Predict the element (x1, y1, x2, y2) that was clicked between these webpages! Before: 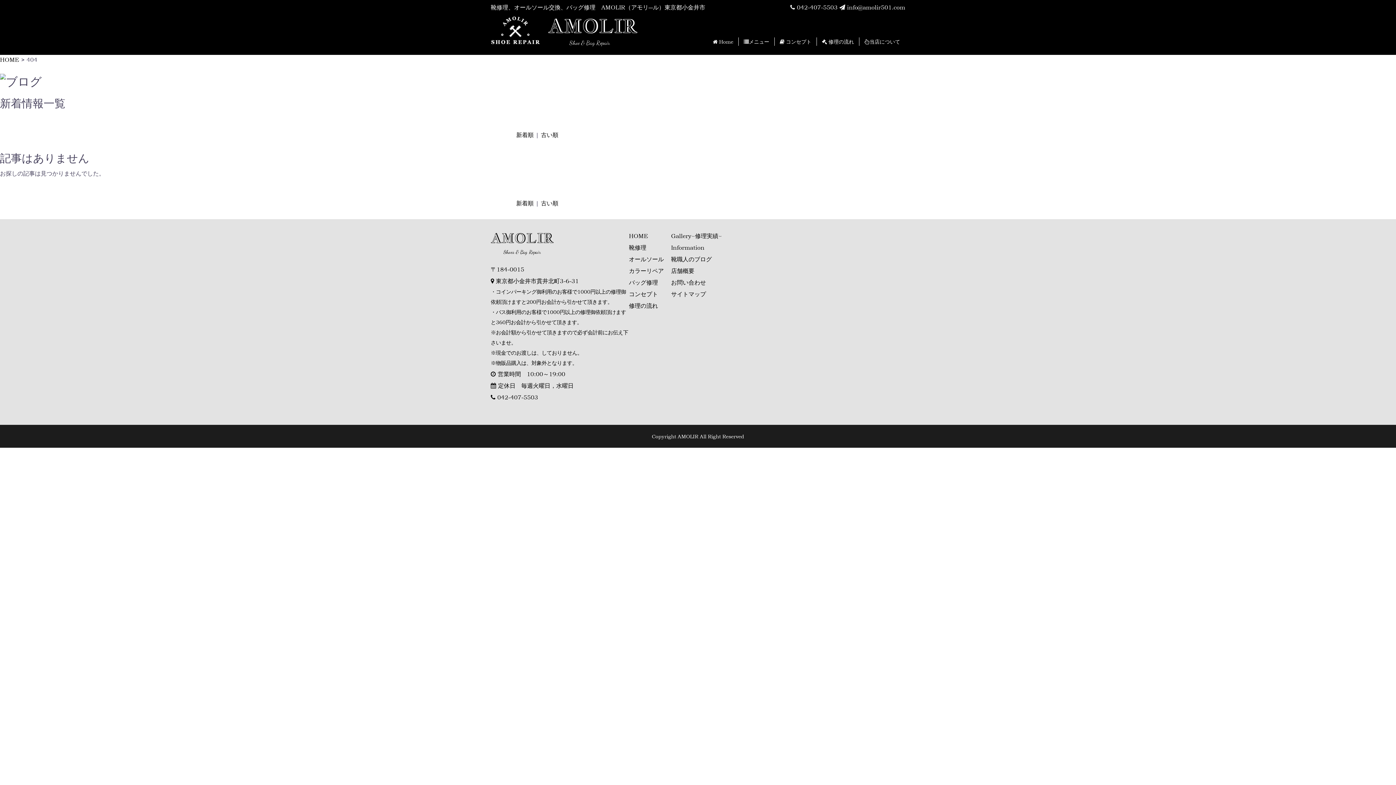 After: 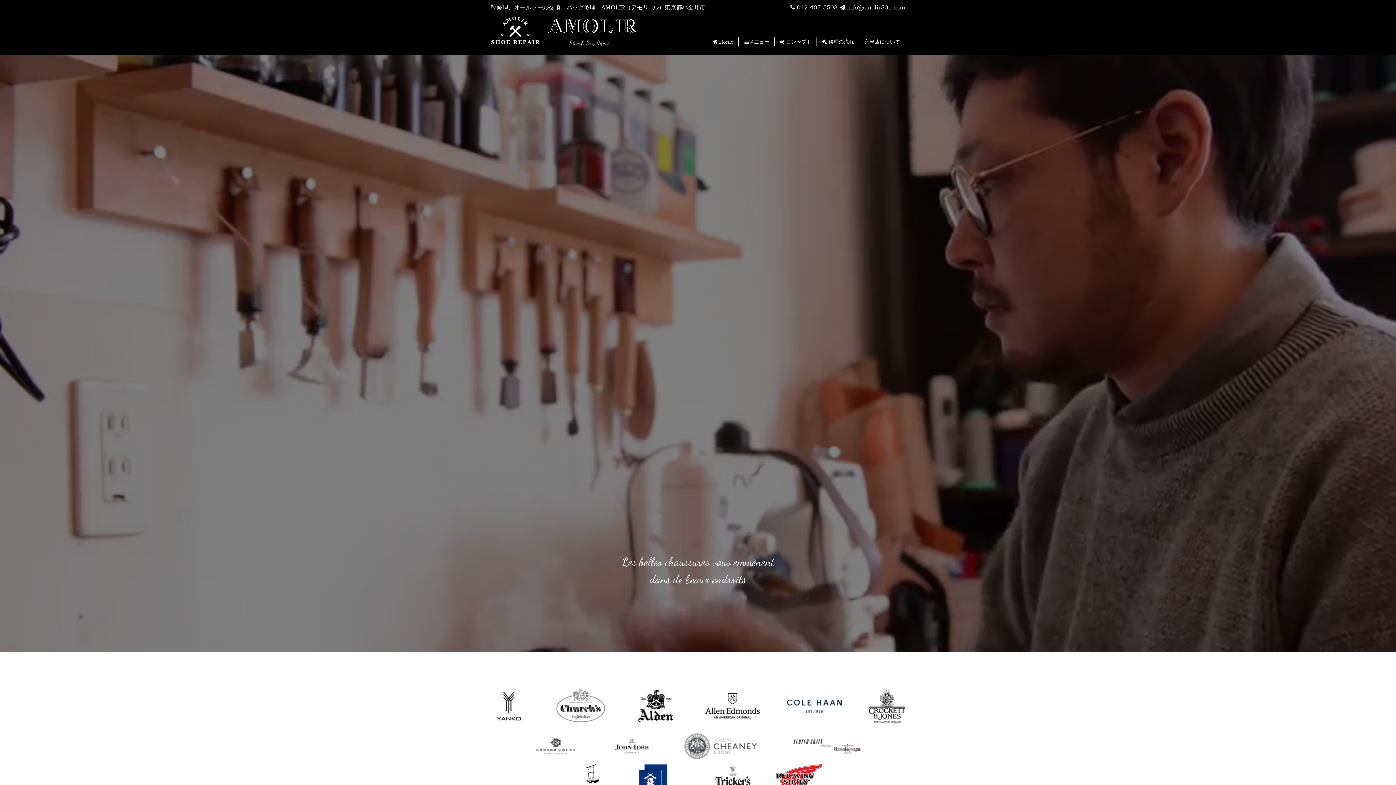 Action: bbox: (490, 15, 541, 47)